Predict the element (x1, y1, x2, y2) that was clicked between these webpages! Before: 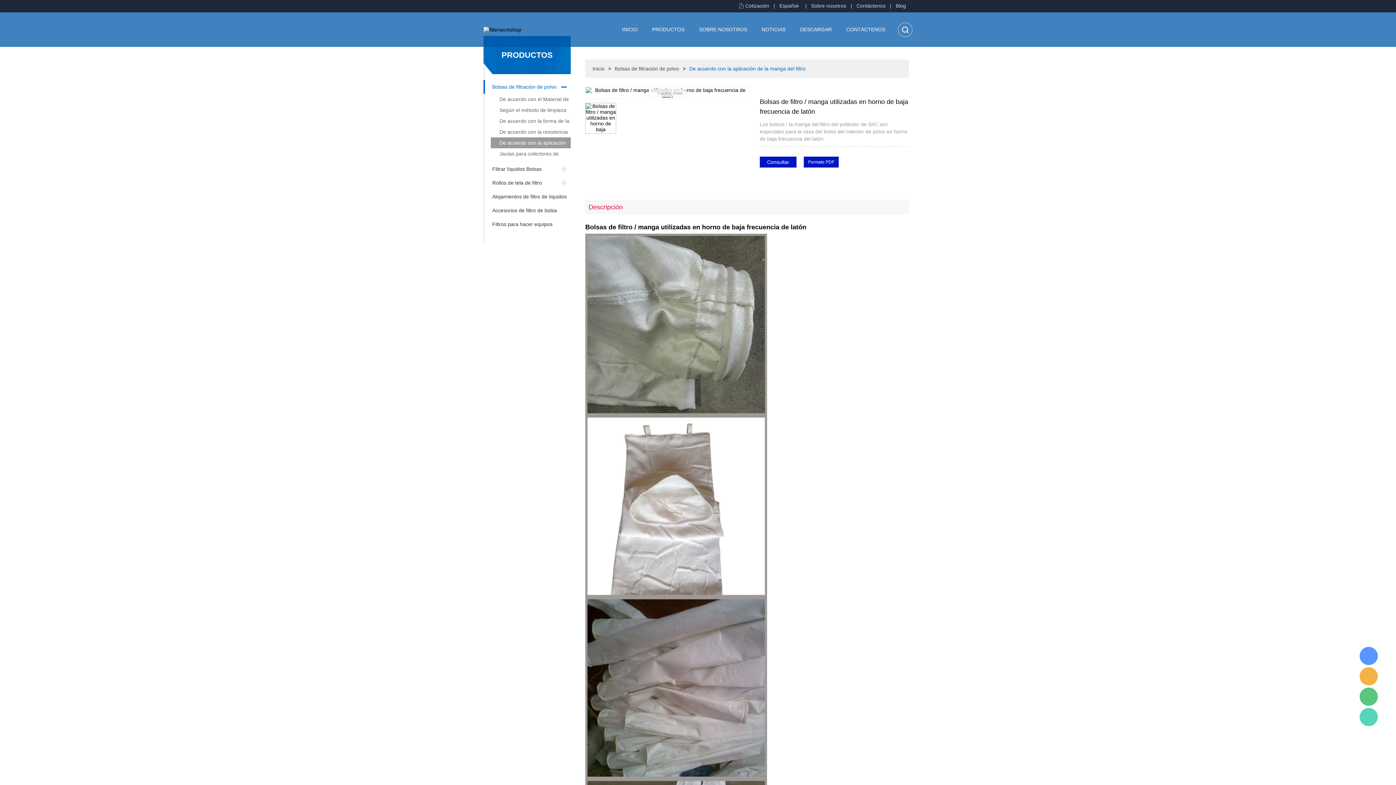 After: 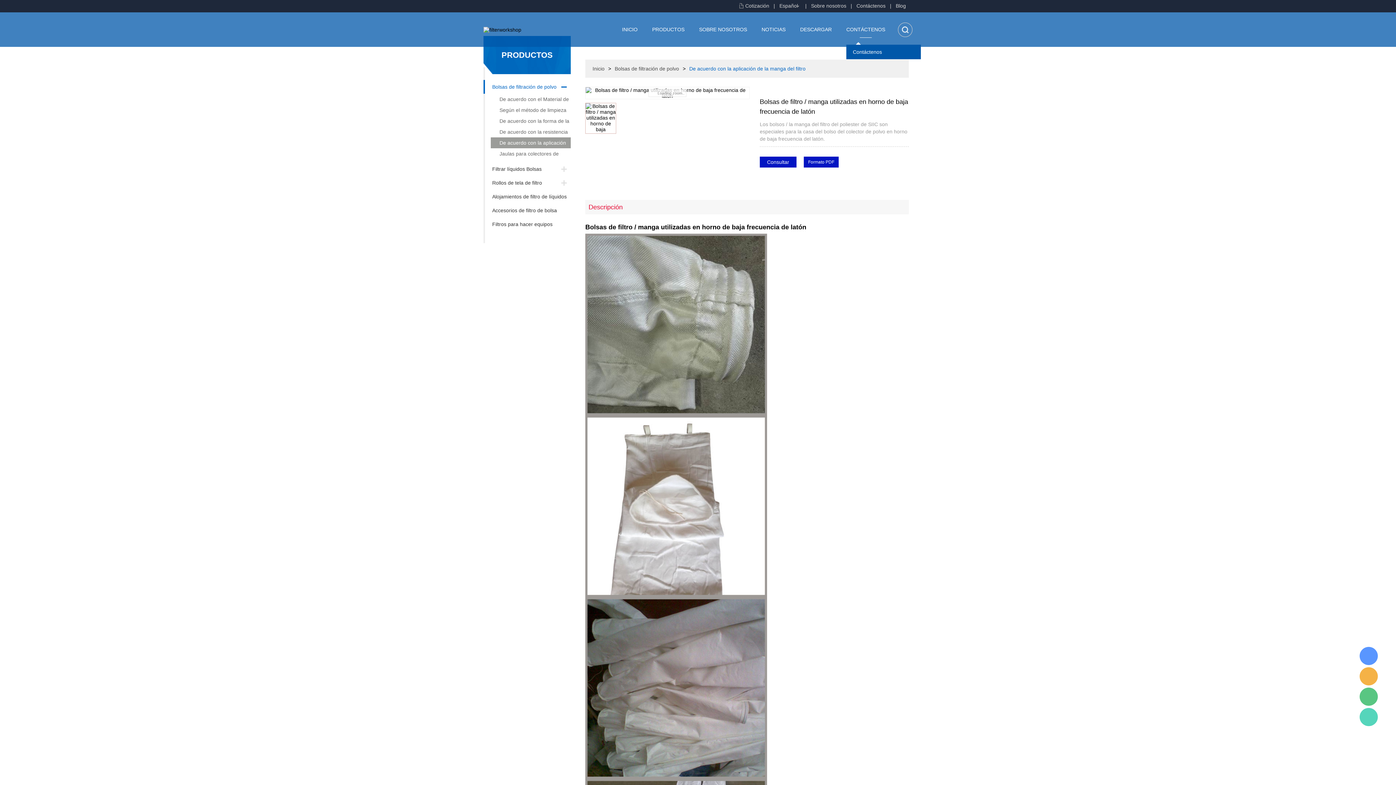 Action: bbox: (841, 12, 890, 46) label: CONTÁCTENOS